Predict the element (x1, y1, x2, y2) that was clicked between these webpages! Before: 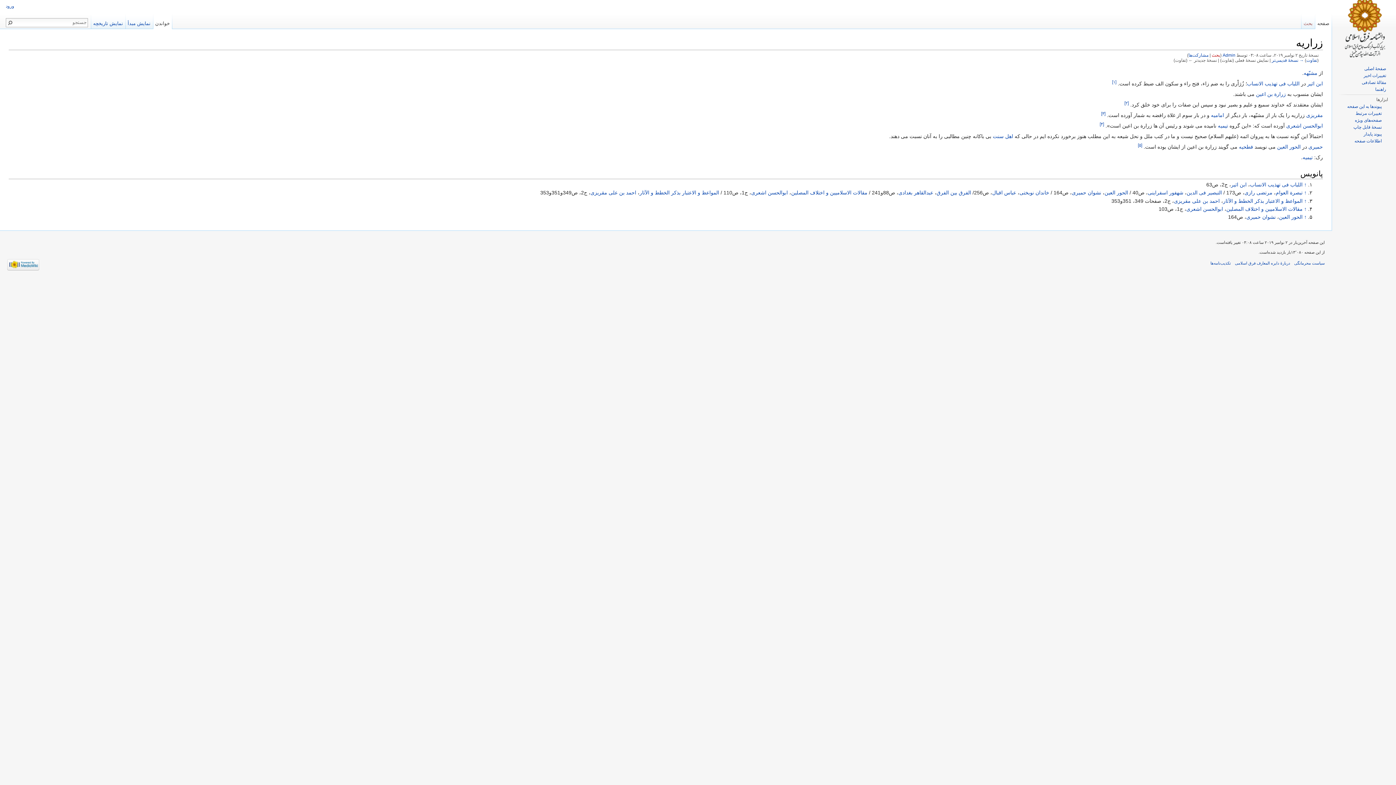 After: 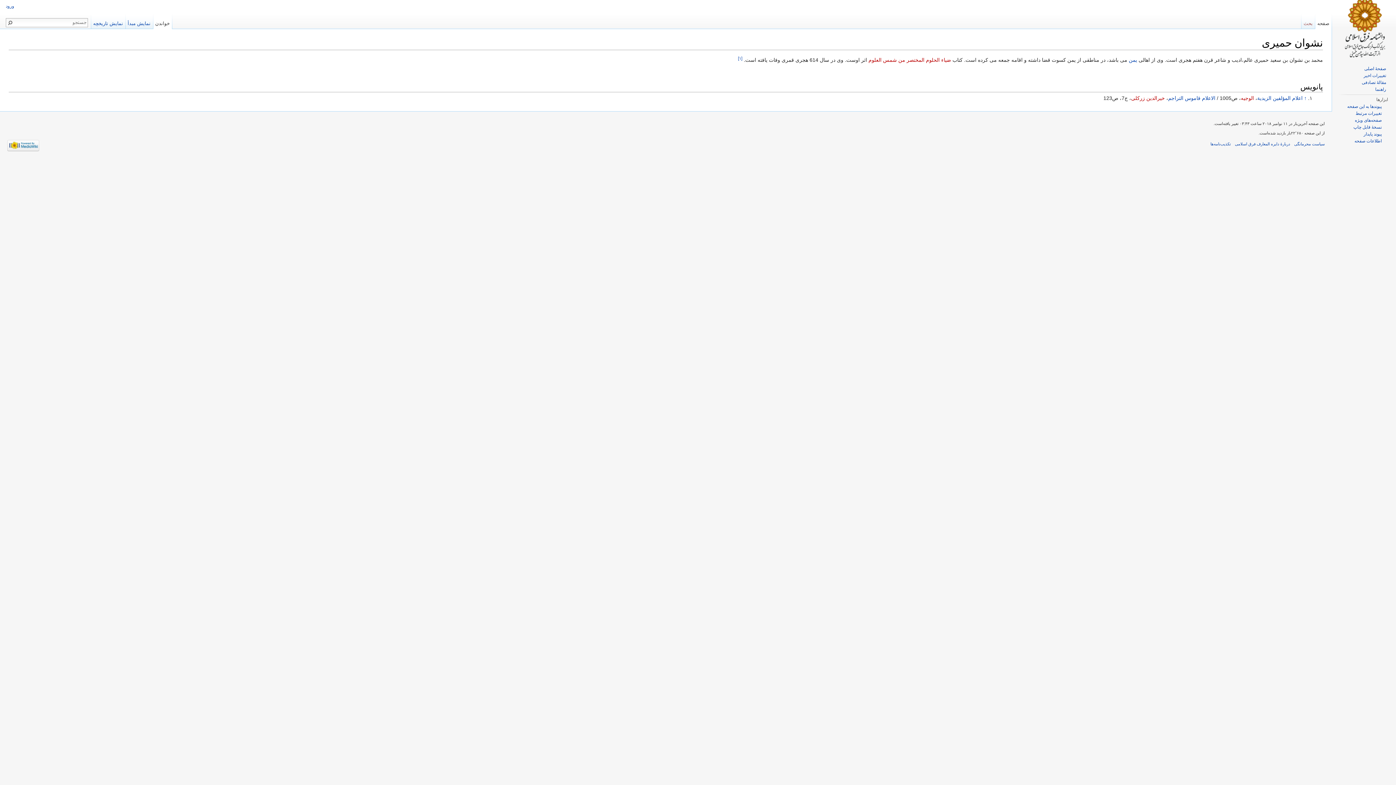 Action: bbox: (1072, 189, 1101, 195) label: نشوان حمیری